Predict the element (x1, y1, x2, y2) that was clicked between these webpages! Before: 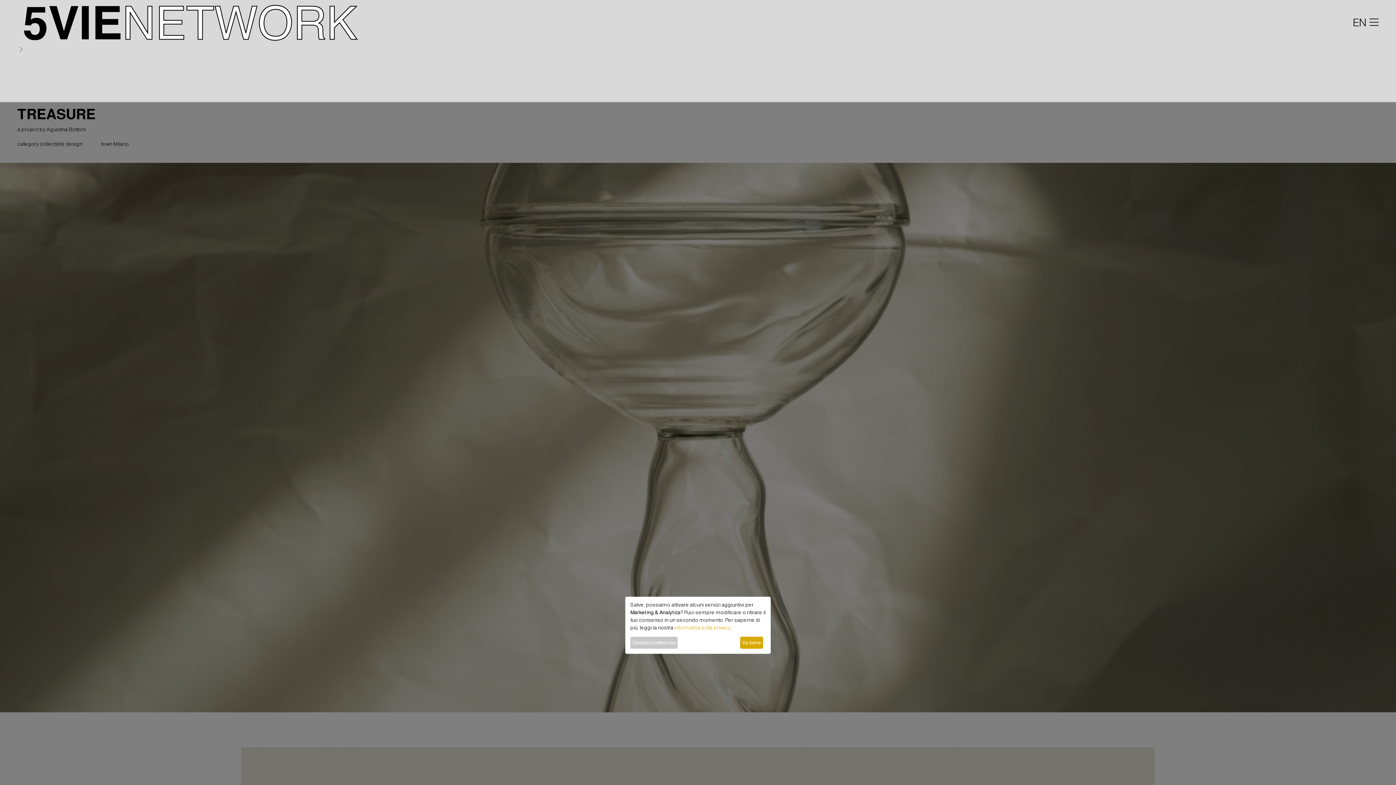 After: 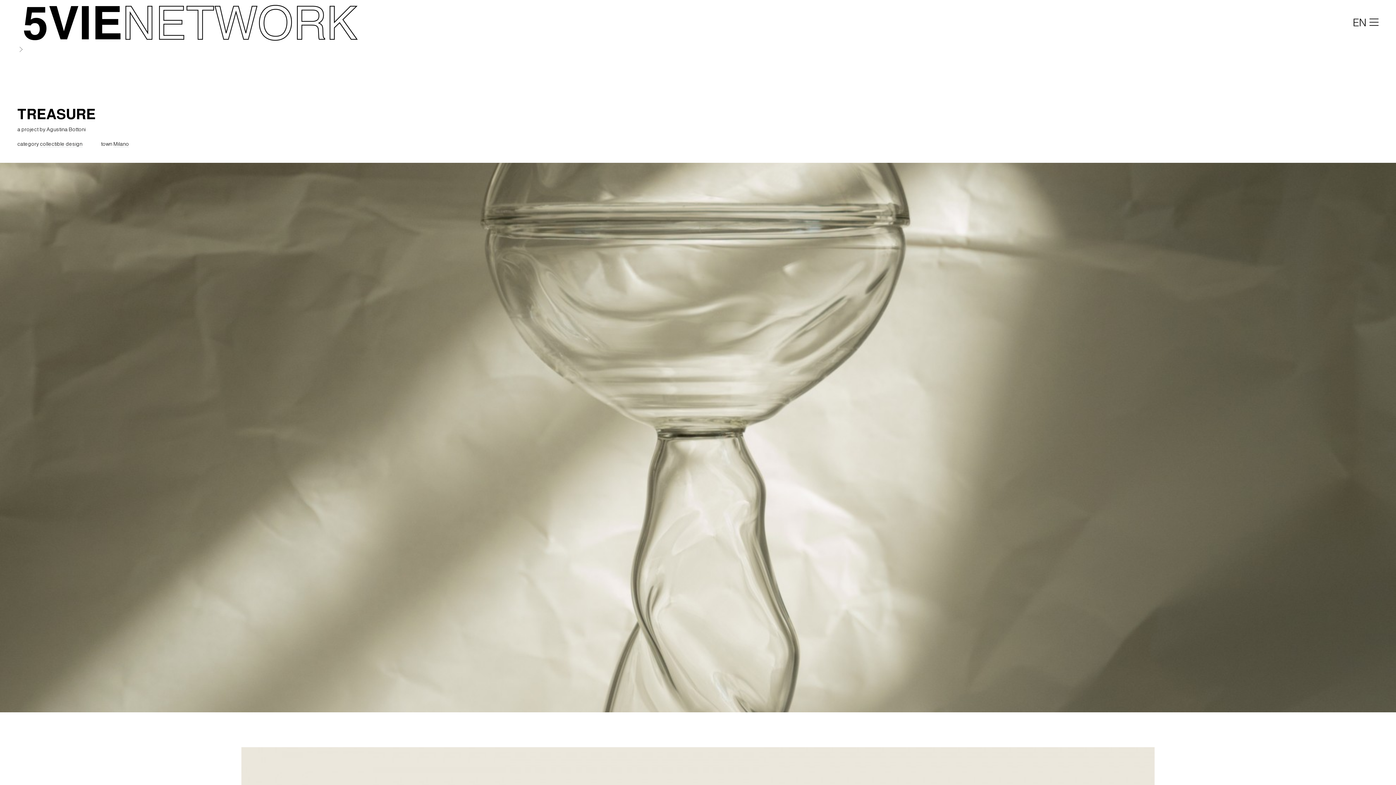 Action: bbox: (740, 637, 763, 648) label: Va bene